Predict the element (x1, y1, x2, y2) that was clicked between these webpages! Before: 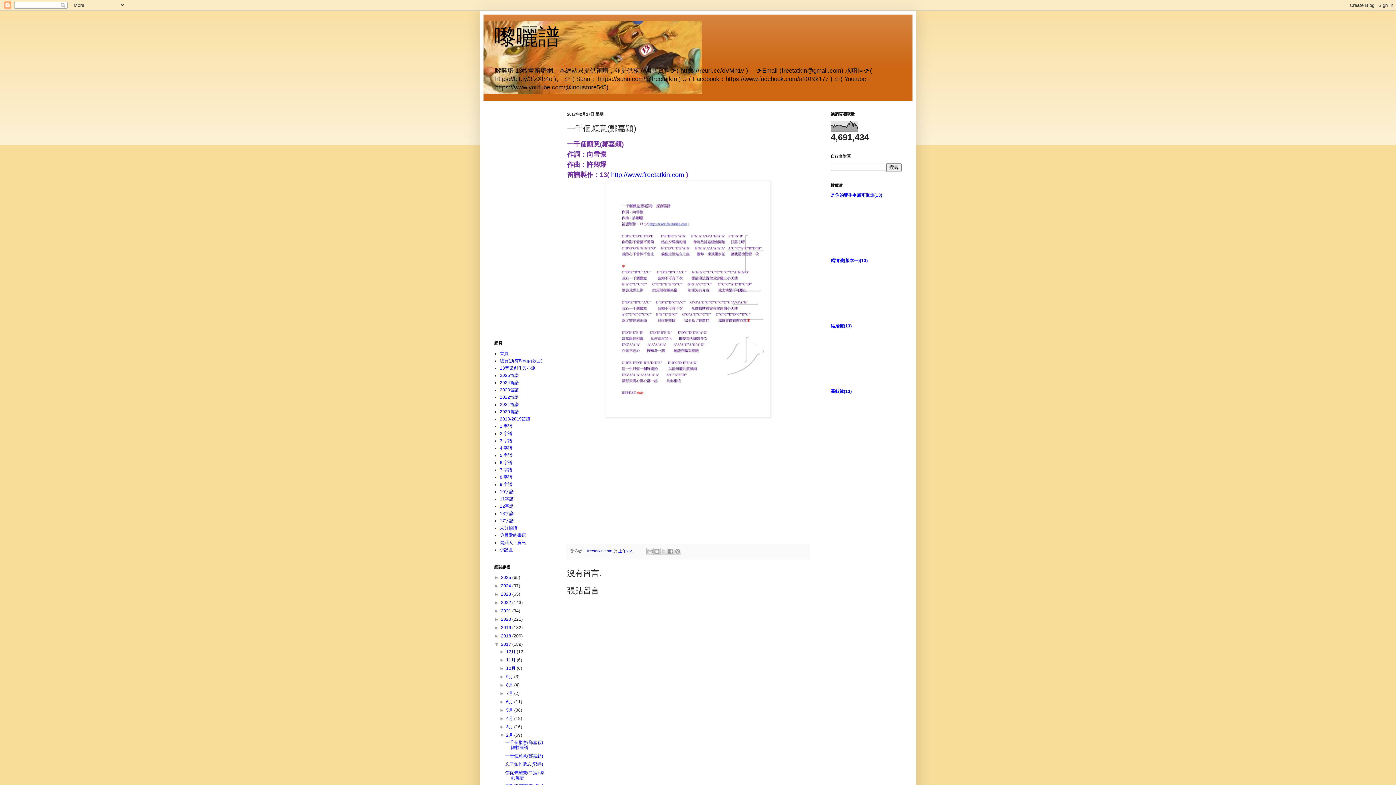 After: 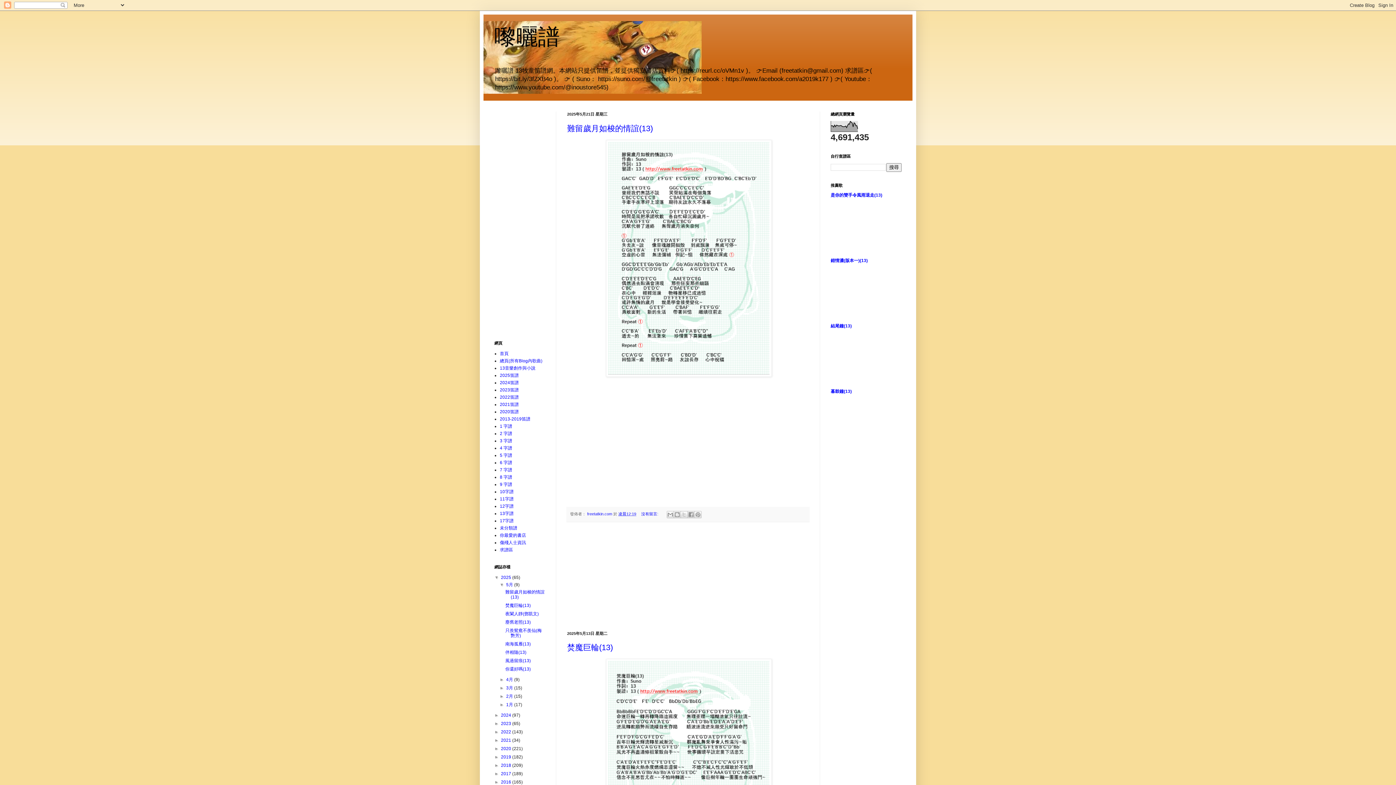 Action: bbox: (501, 575, 512, 580) label: 2025 